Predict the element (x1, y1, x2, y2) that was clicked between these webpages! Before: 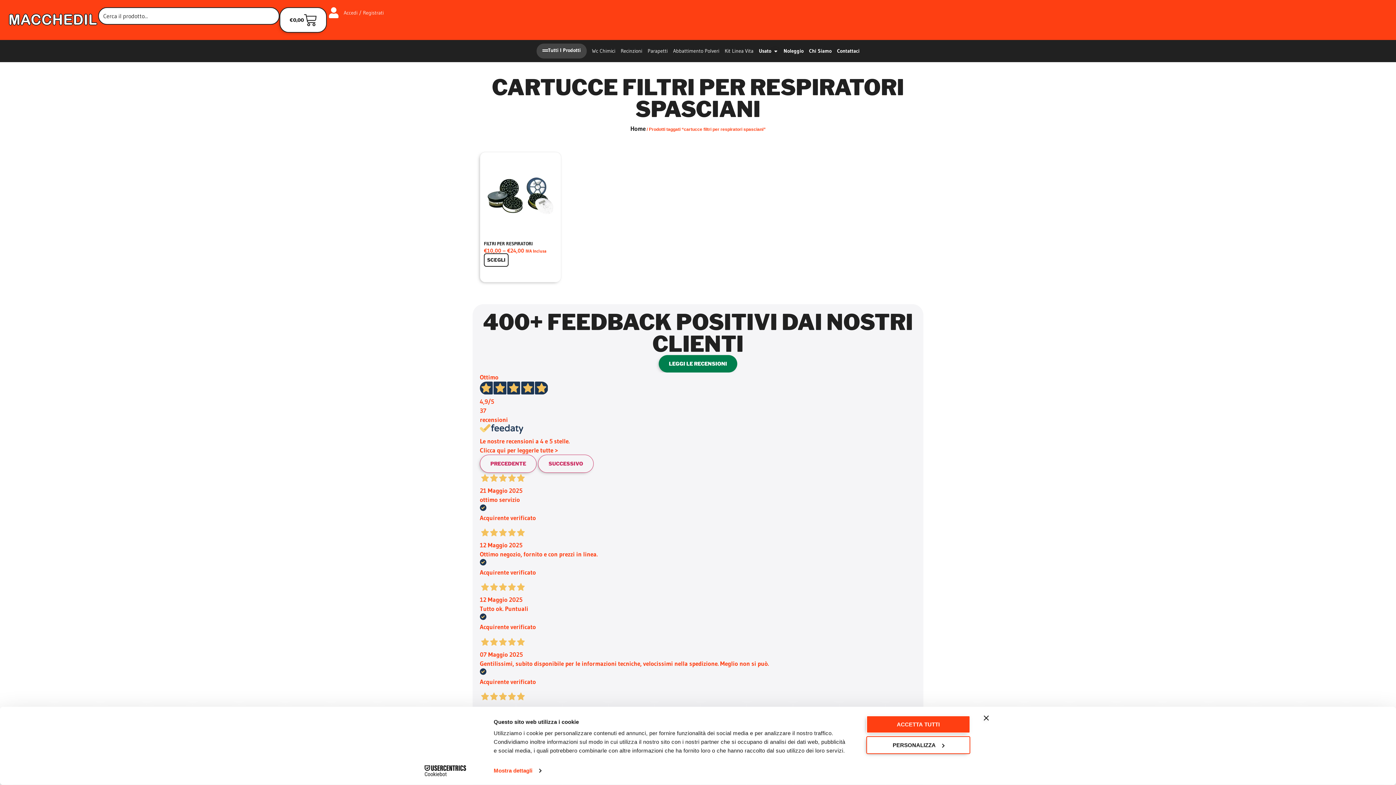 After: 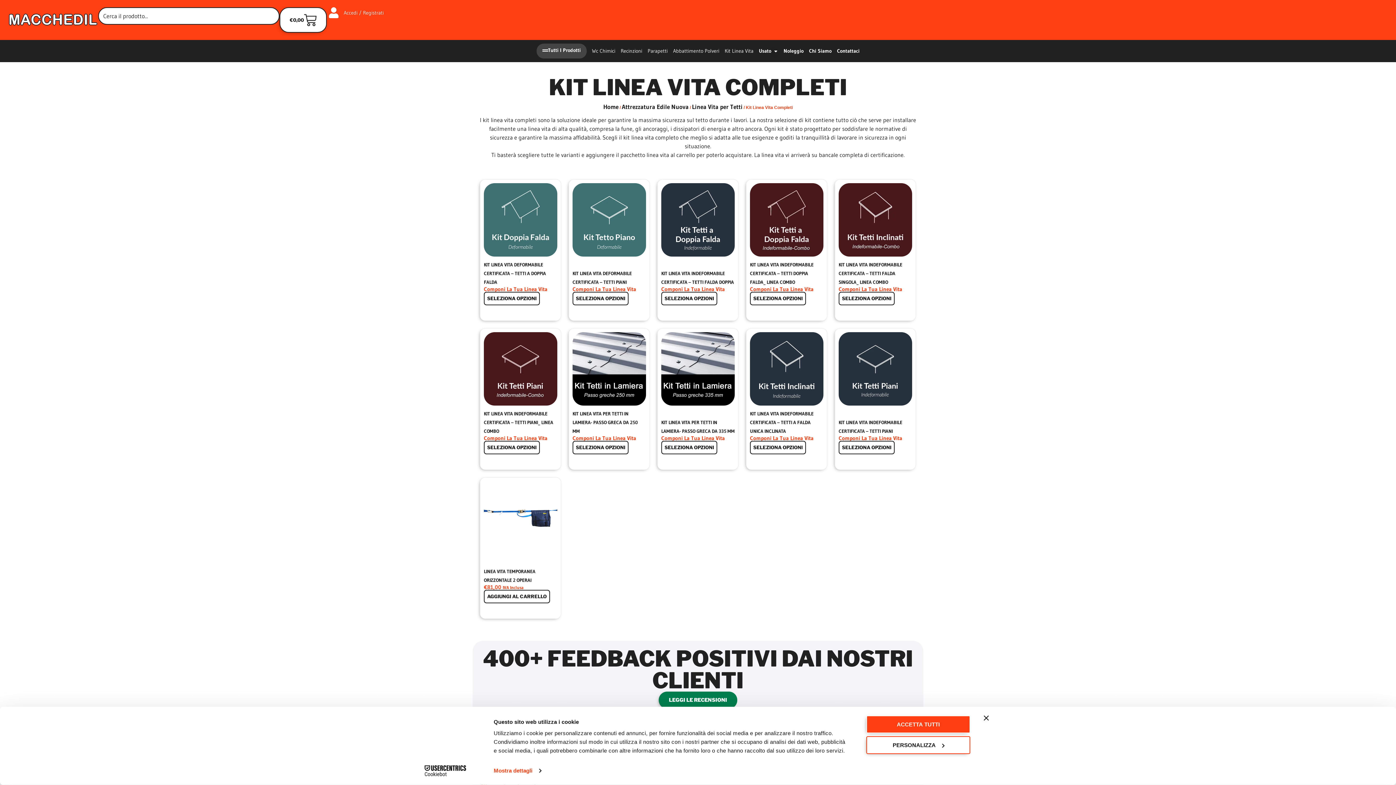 Action: bbox: (724, 47, 753, 54) label: Kit Linea Vita